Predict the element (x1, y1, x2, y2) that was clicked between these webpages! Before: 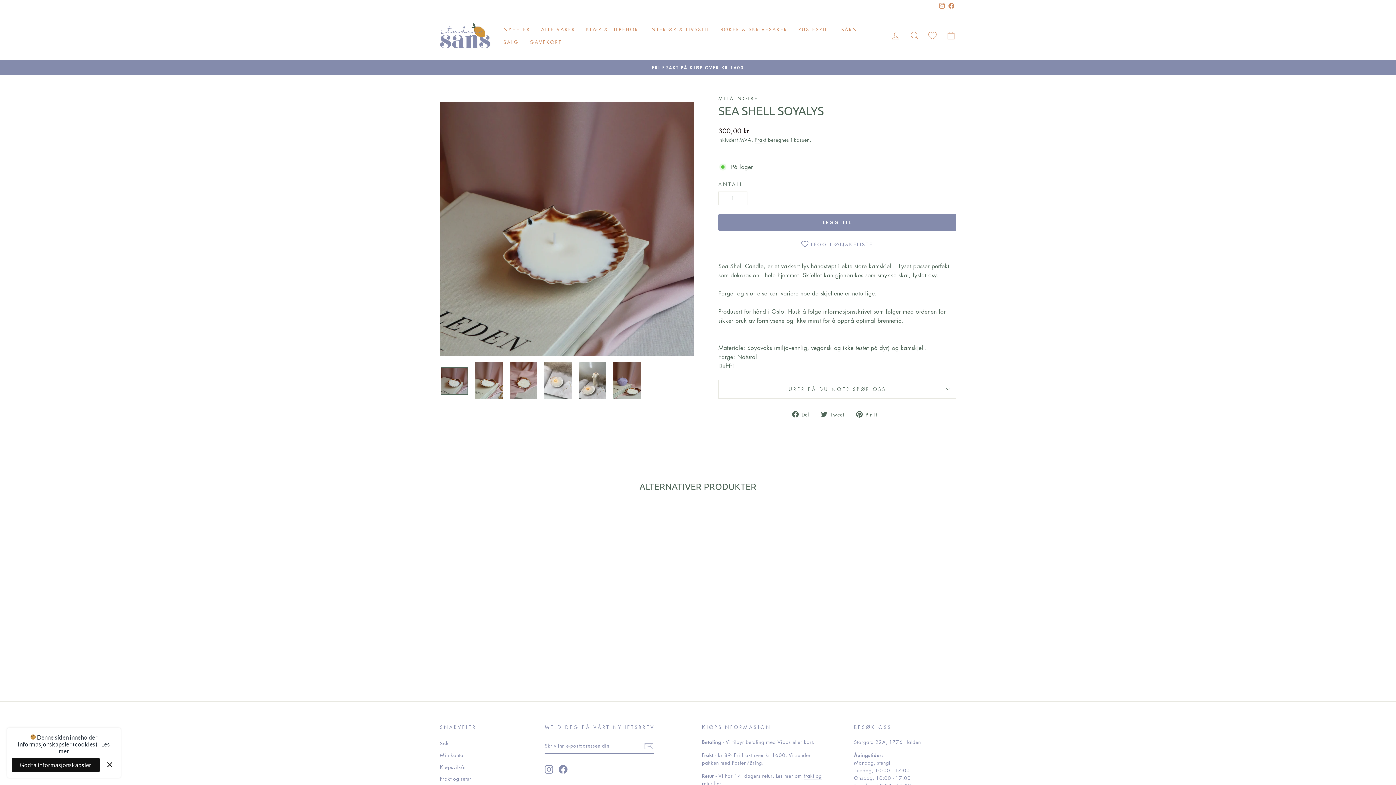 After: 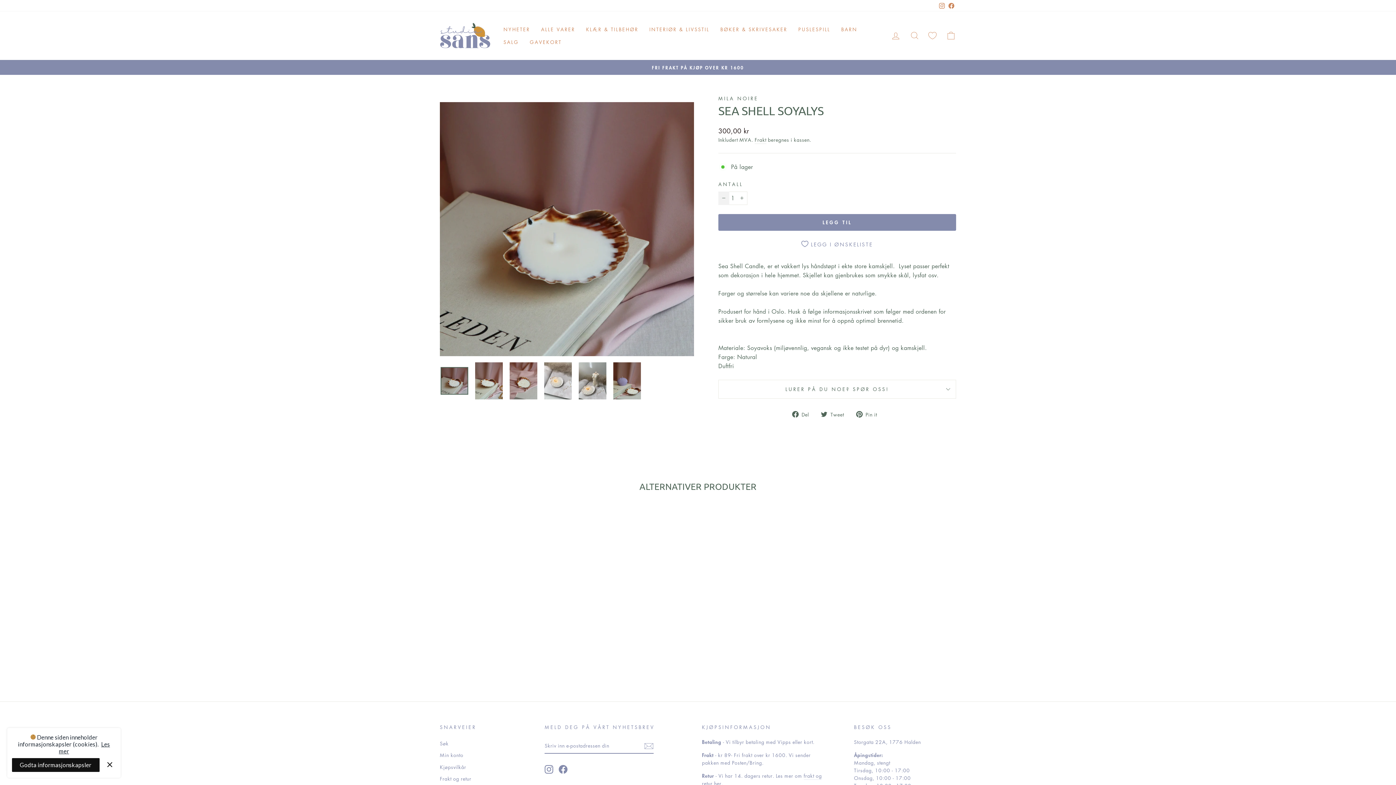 Action: label: Reduser med mengden med en bbox: (718, 191, 729, 204)